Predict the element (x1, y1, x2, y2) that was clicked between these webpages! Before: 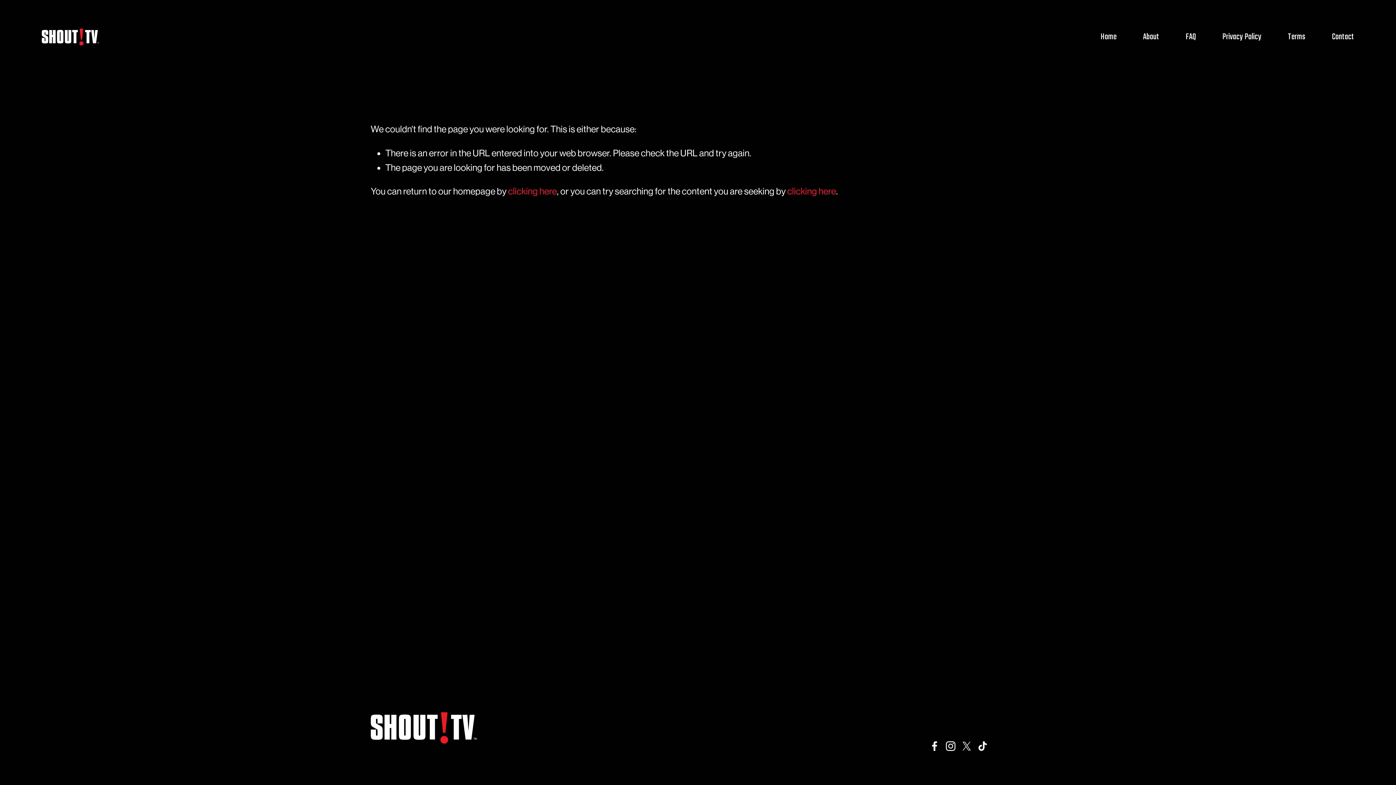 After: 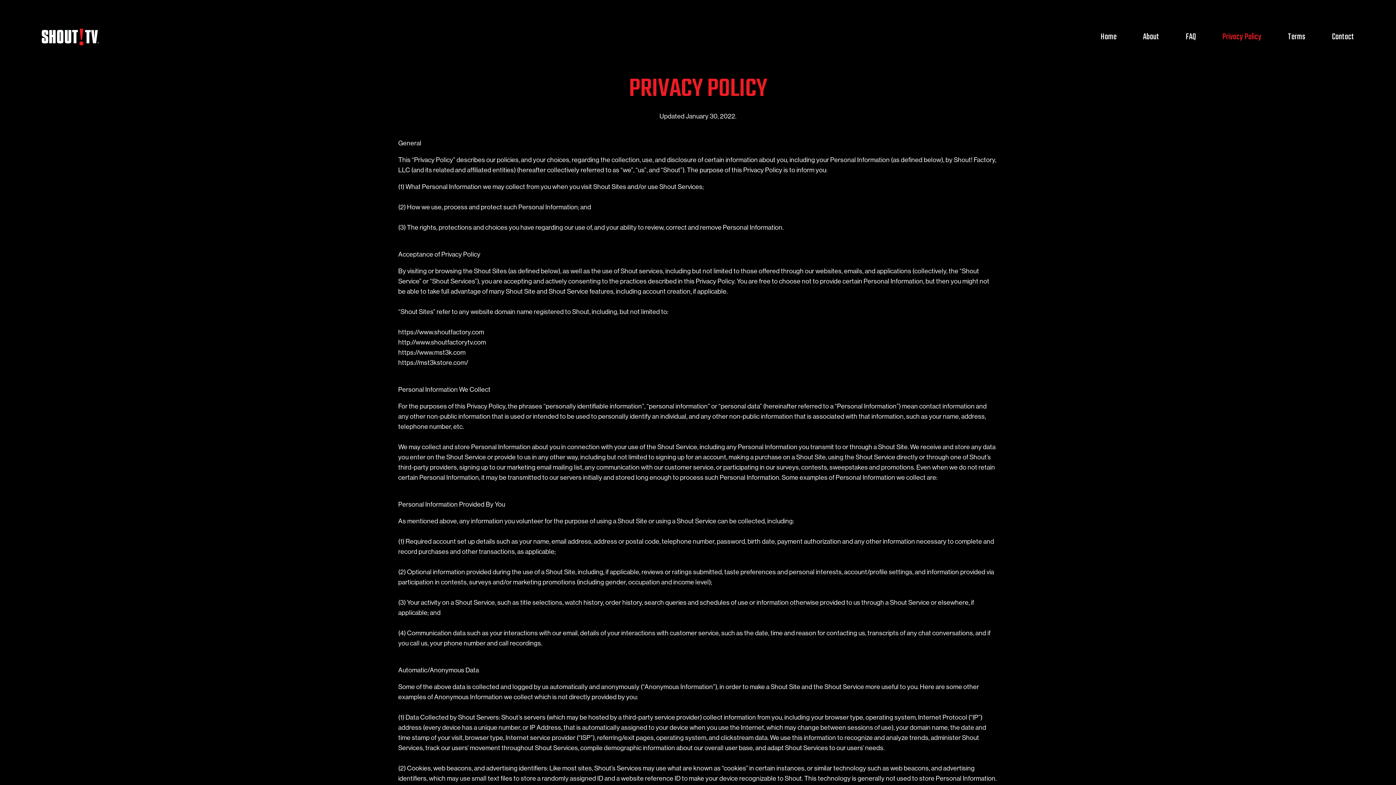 Action: label: Privacy Policy bbox: (1222, 25, 1261, 48)